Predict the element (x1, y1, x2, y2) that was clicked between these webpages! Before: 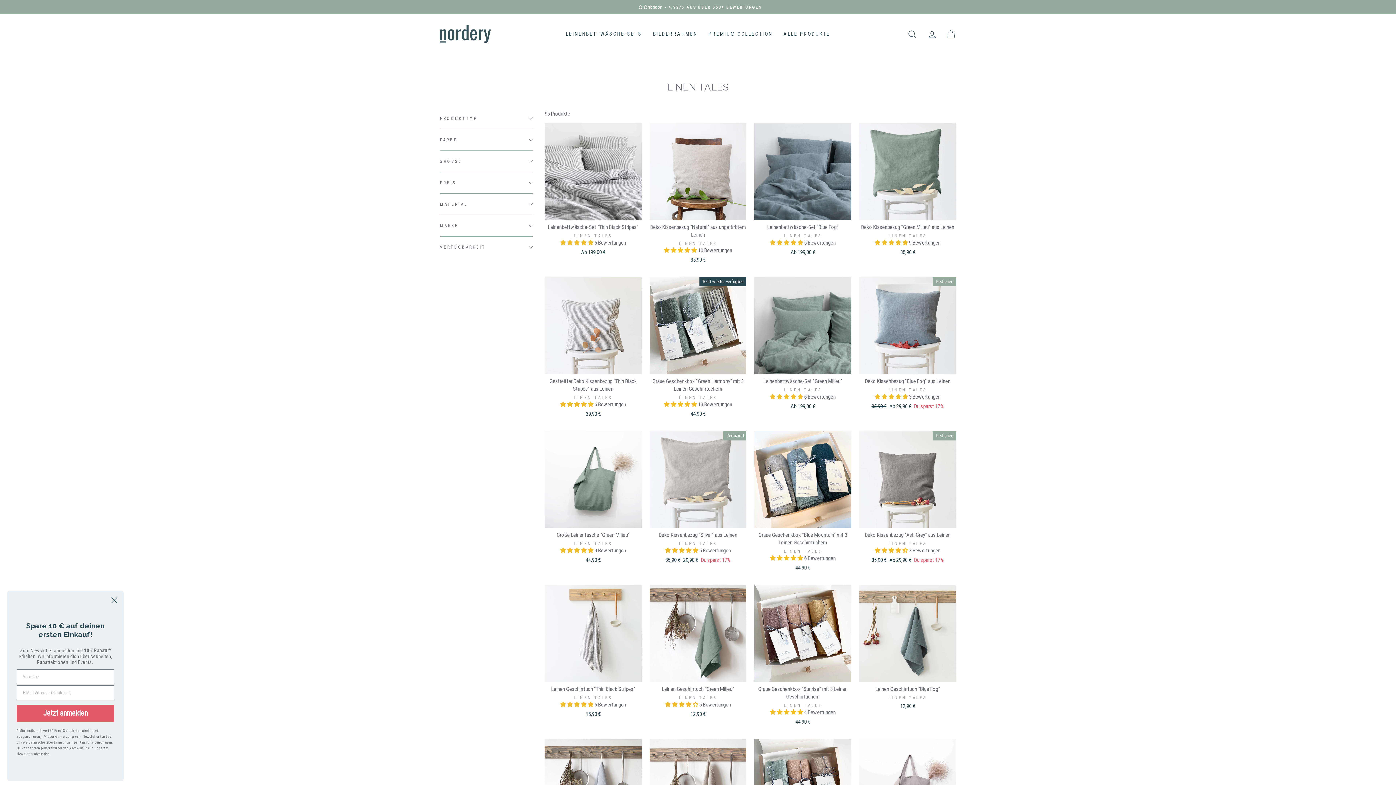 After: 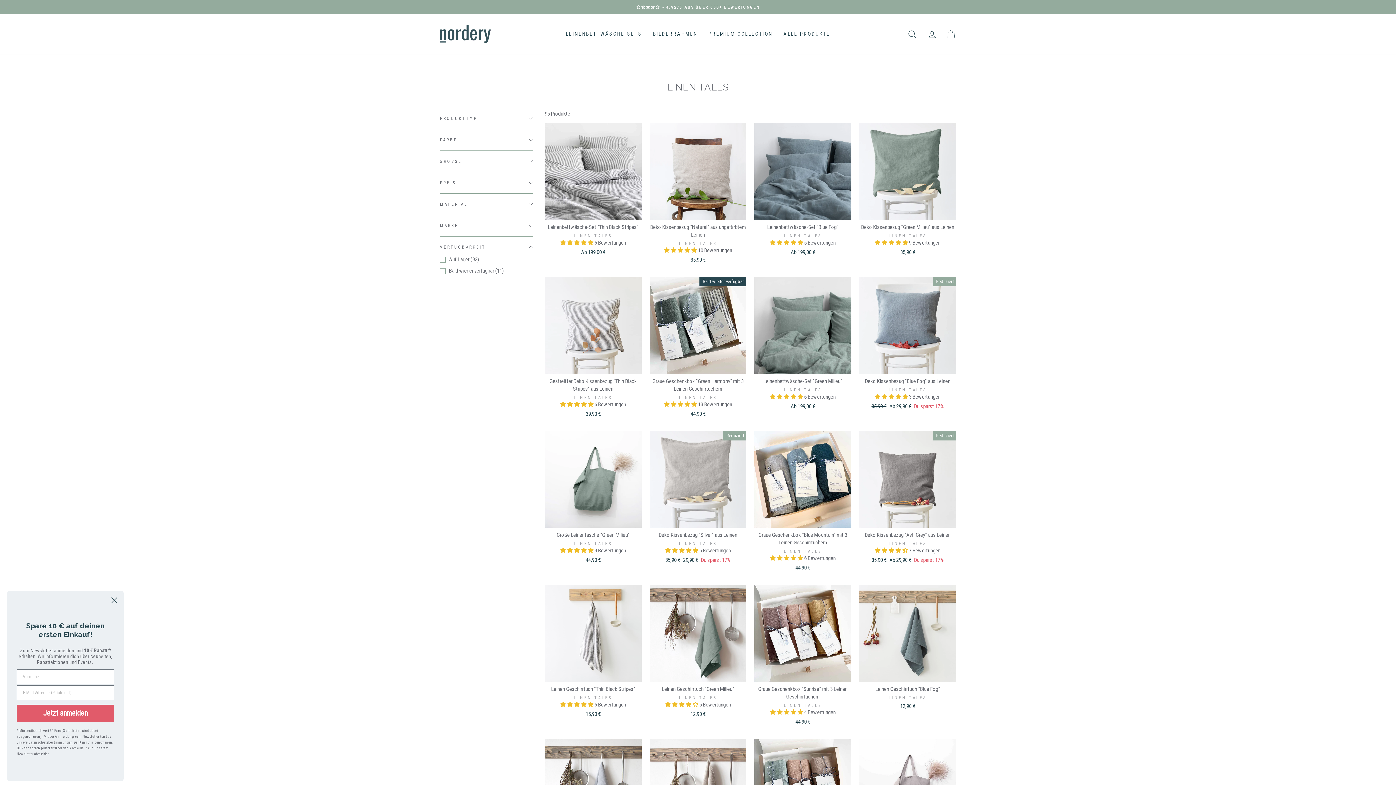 Action: bbox: (440, 238, 533, 256) label: VERFÜGBARKEIT